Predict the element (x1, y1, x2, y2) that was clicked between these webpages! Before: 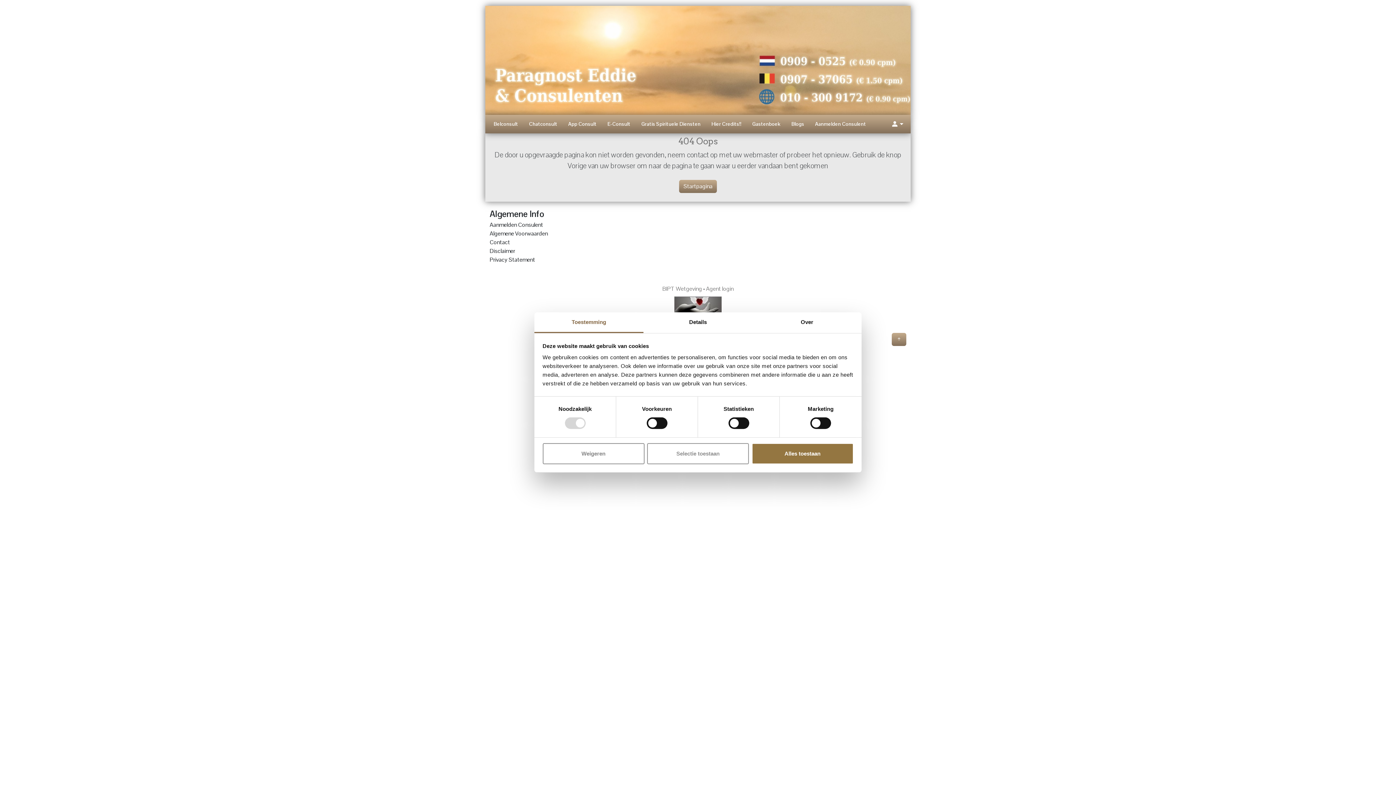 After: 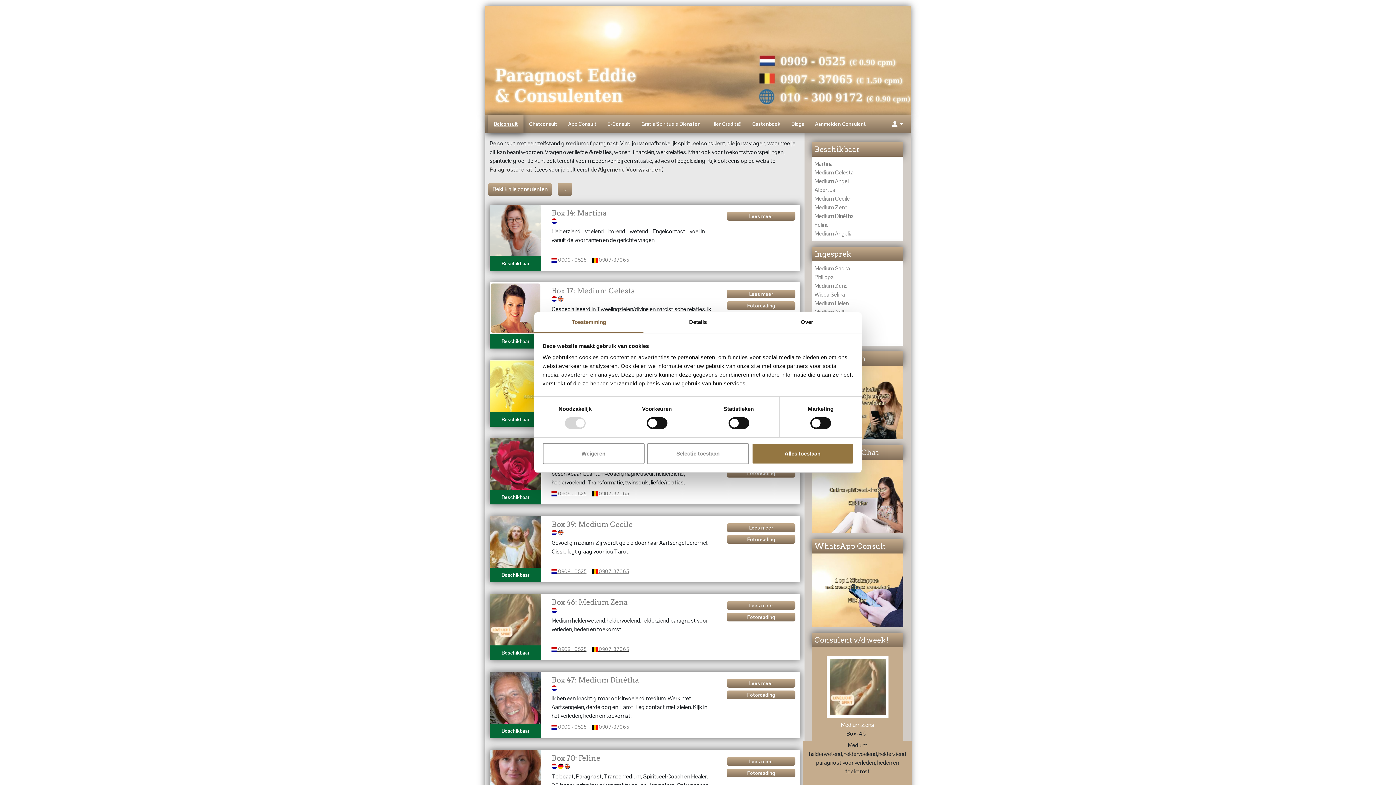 Action: label: Belconsult bbox: (488, 114, 523, 133)